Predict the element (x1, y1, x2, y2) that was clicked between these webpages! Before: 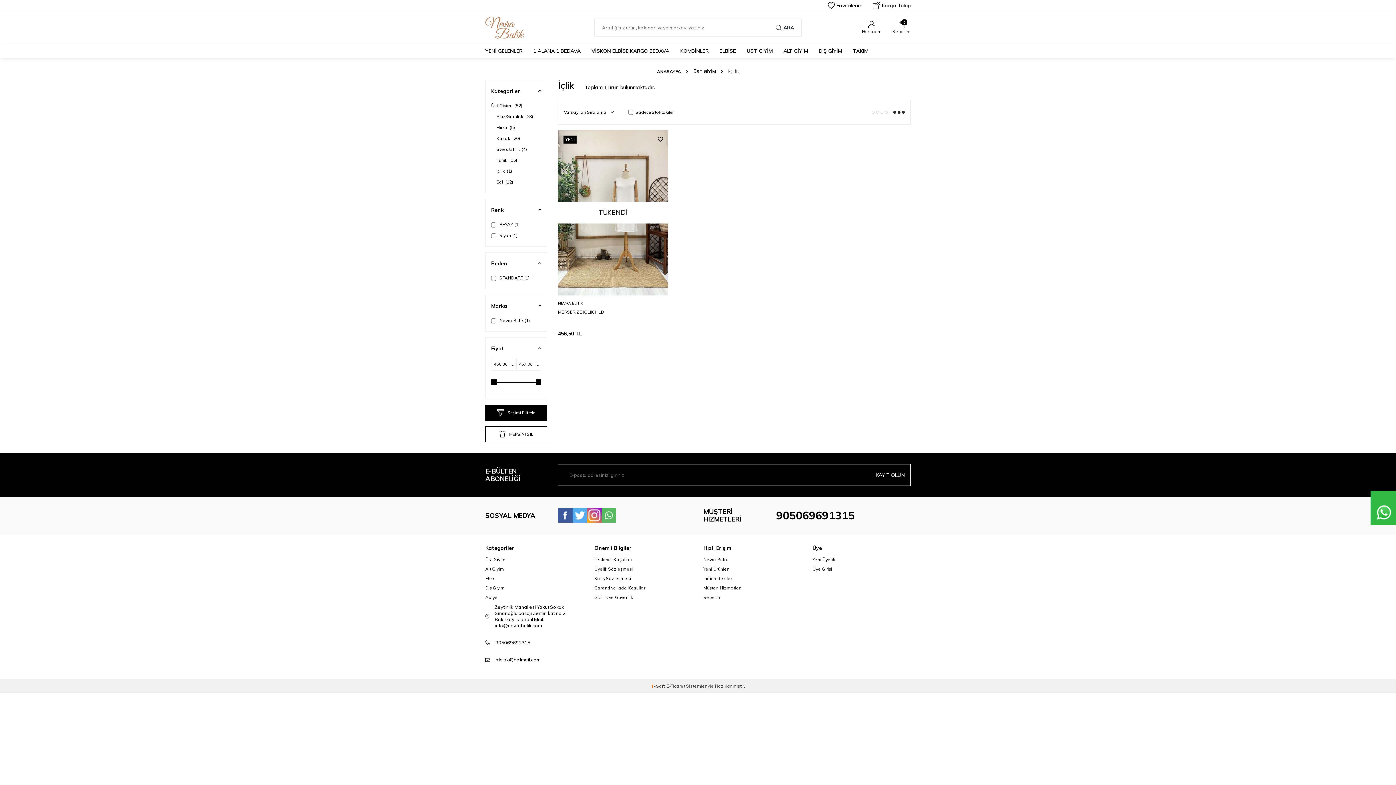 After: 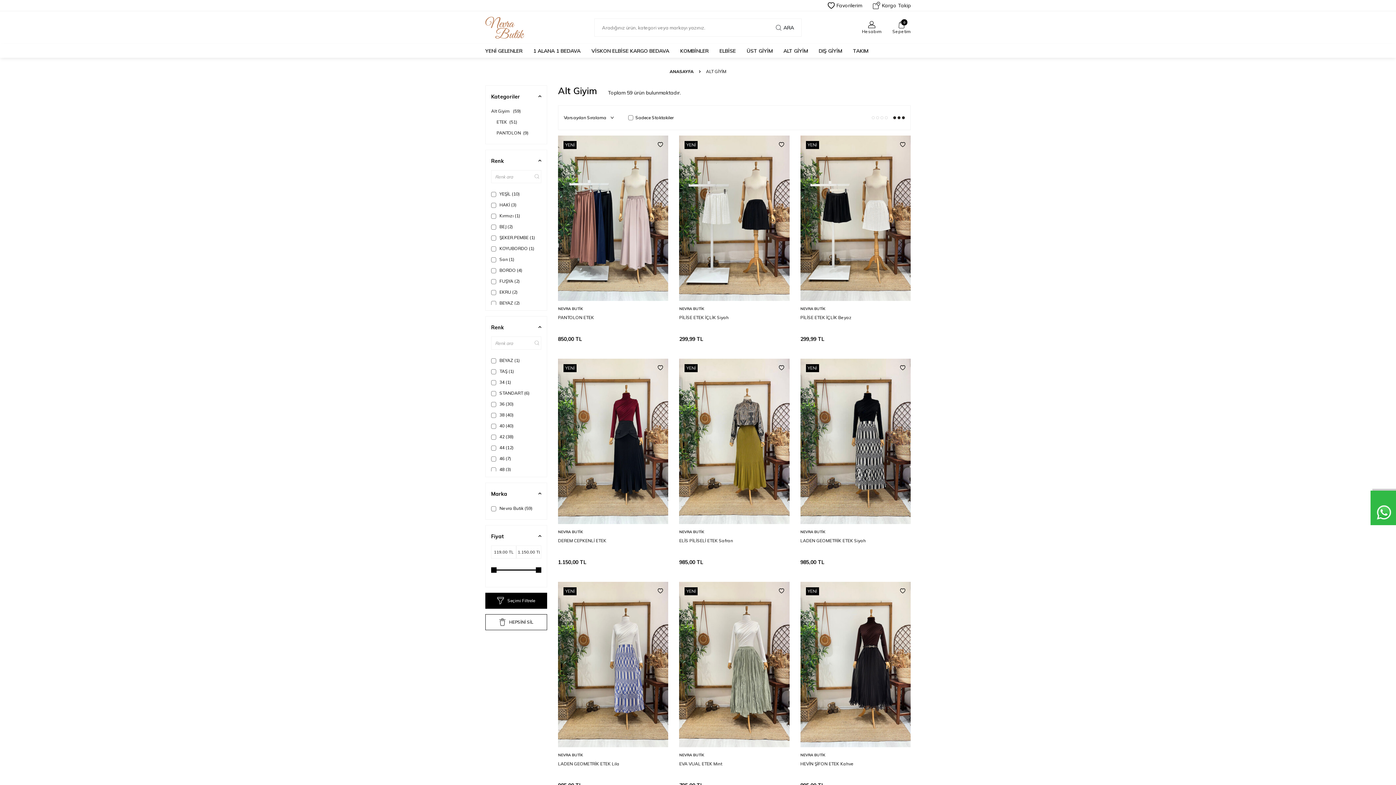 Action: bbox: (783, 44, 808, 57) label: ALT GİYİM